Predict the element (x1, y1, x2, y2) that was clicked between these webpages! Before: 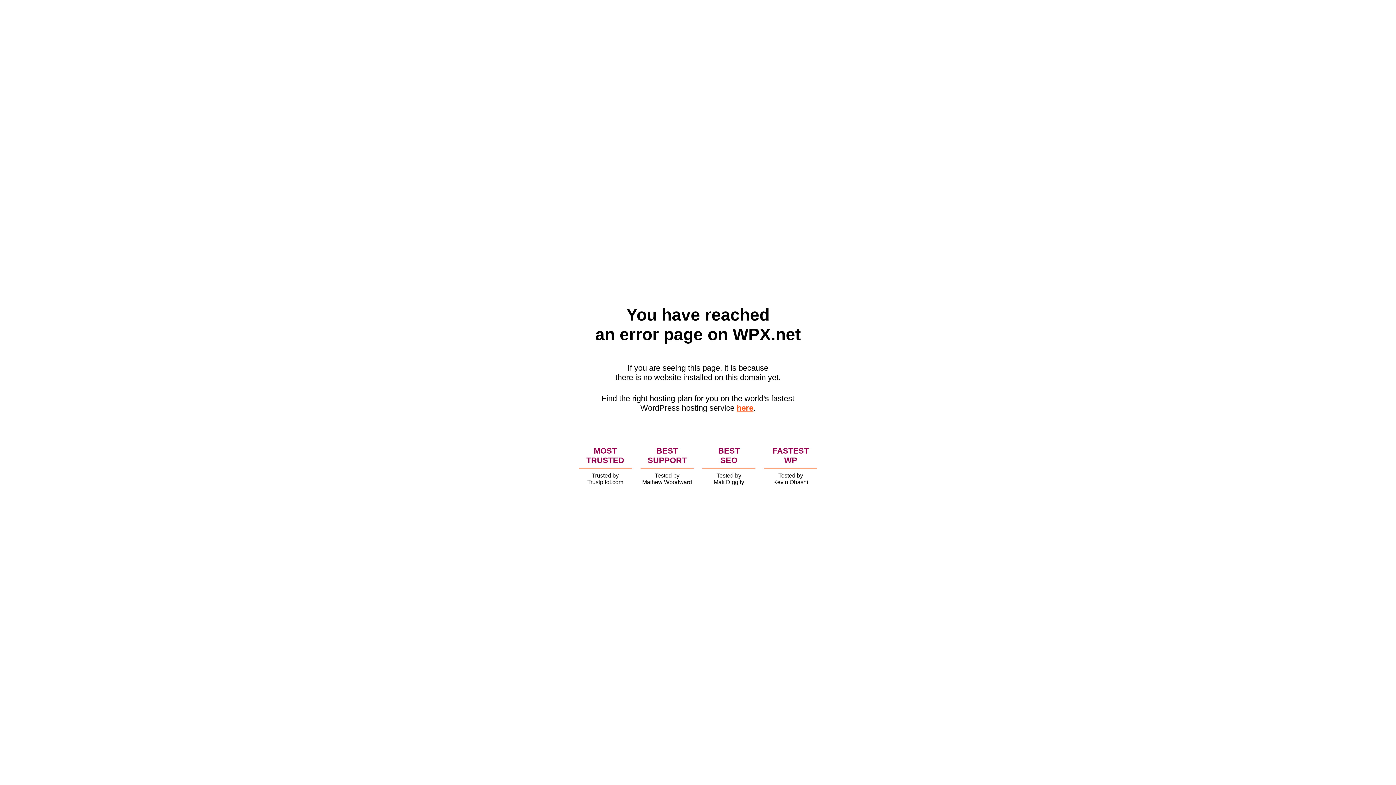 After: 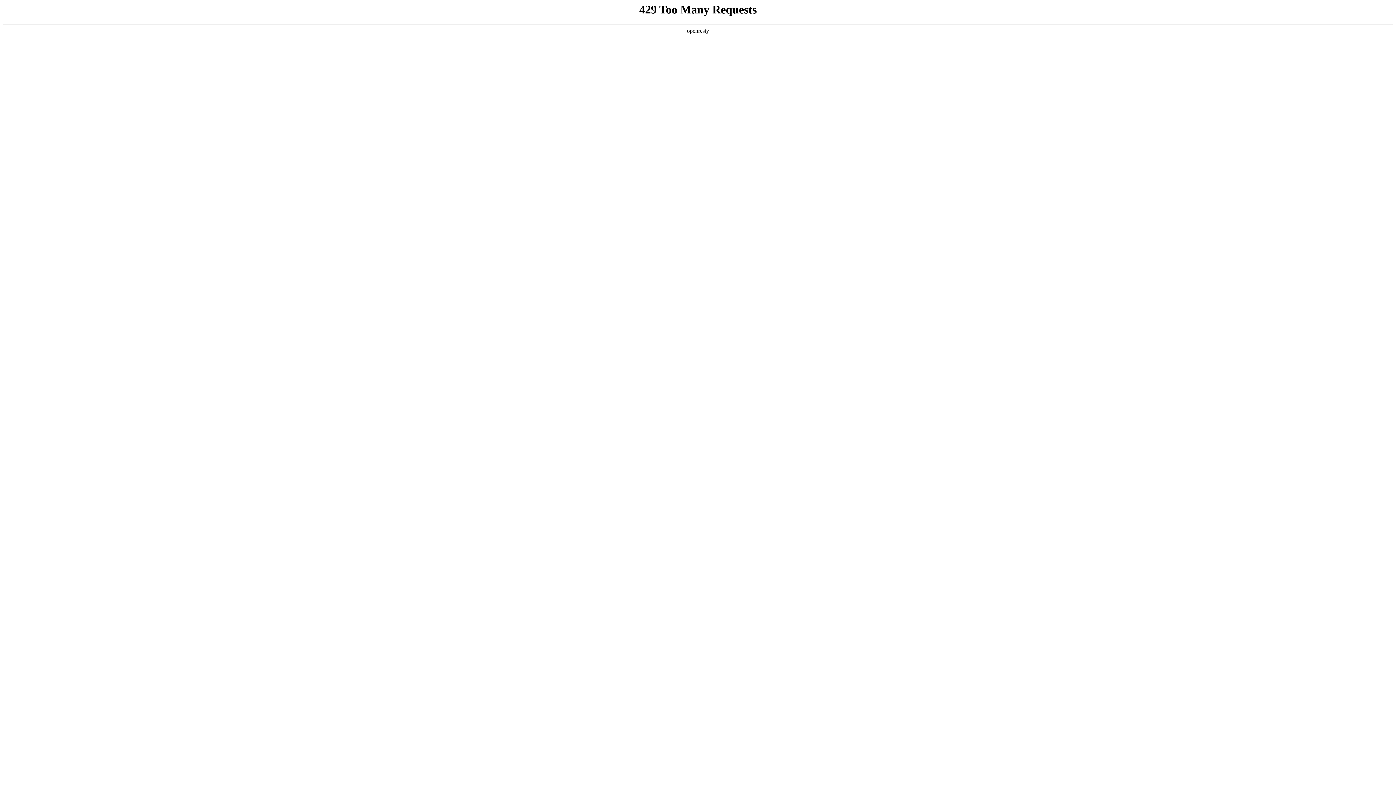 Action: bbox: (736, 403, 753, 412) label: here